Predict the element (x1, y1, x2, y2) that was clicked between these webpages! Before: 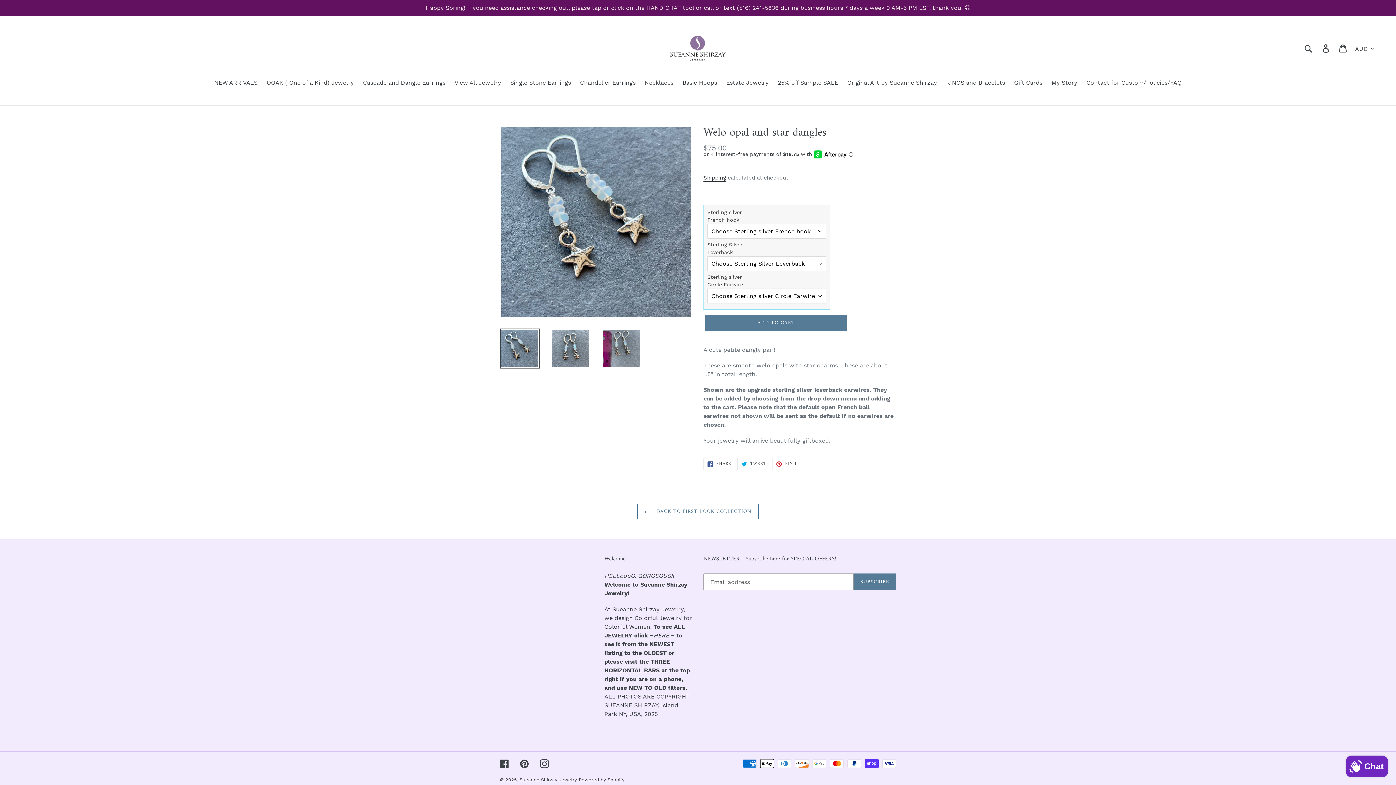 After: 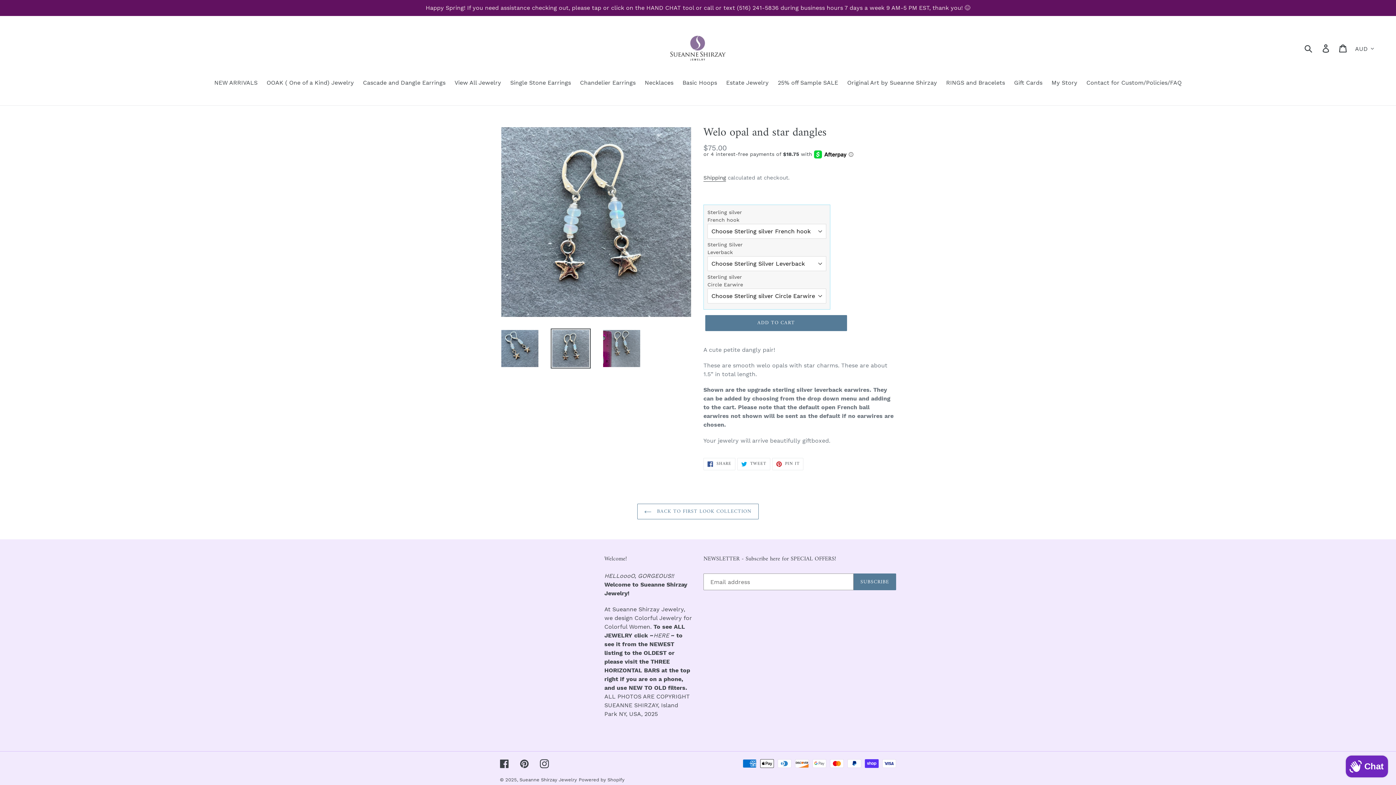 Action: bbox: (550, 328, 590, 368)